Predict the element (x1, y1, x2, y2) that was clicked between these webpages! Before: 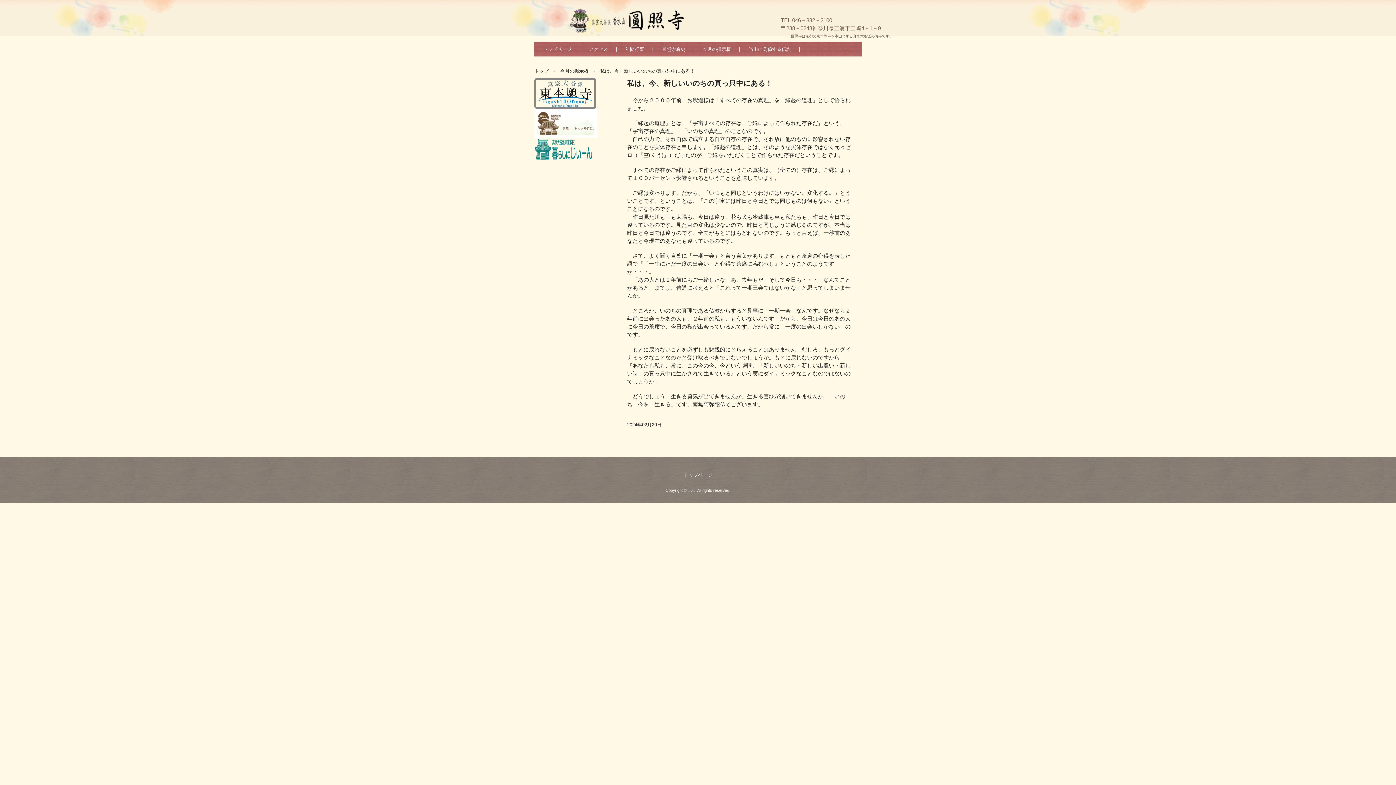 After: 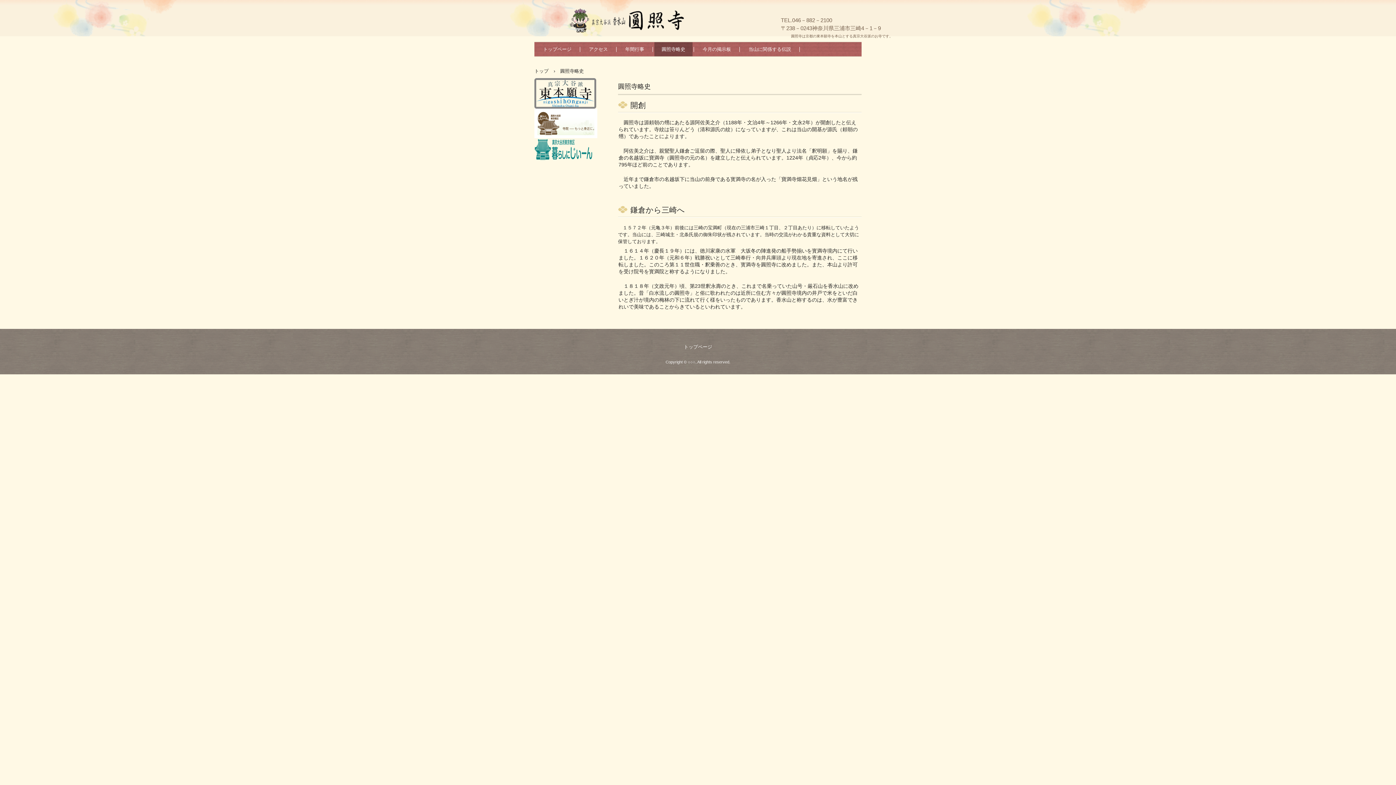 Action: bbox: (654, 42, 692, 56) label: 圓照寺略史